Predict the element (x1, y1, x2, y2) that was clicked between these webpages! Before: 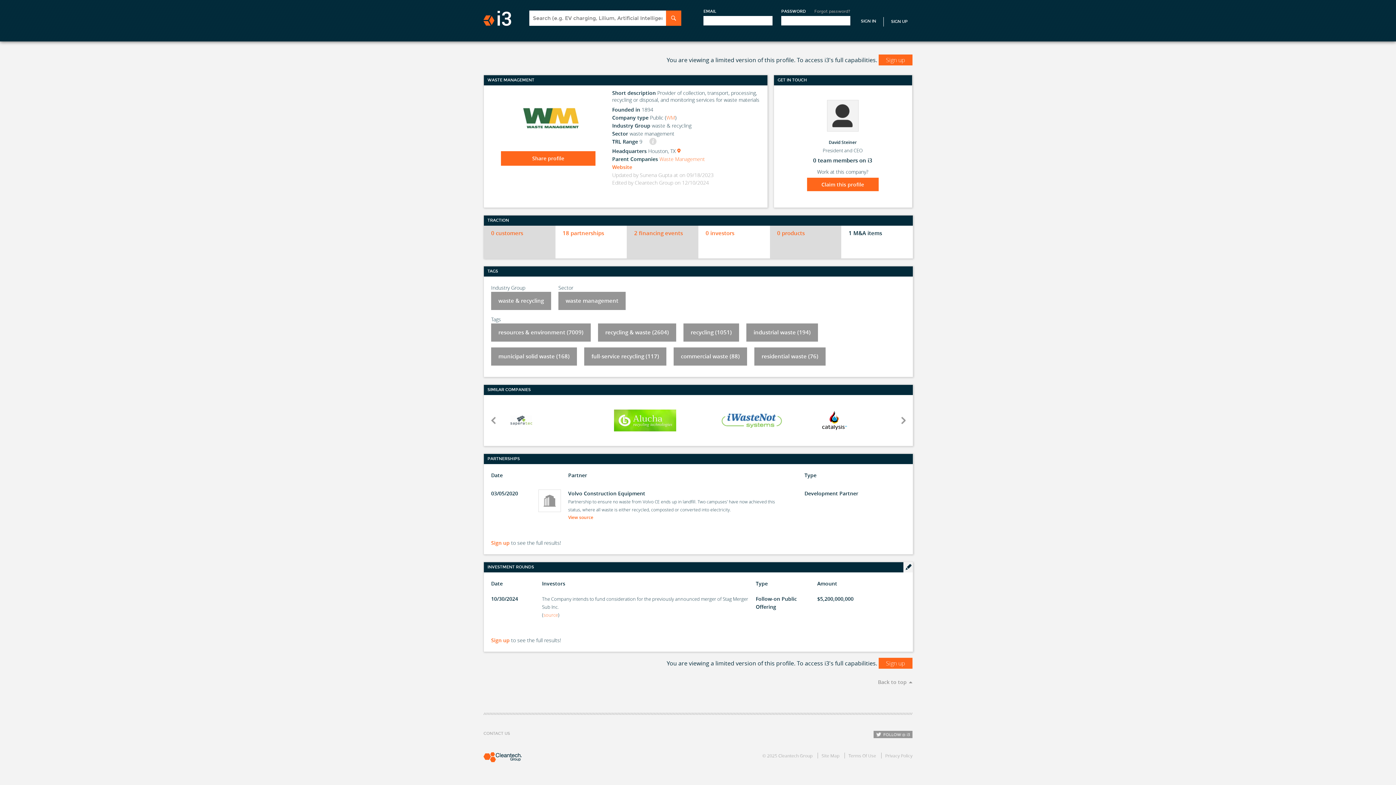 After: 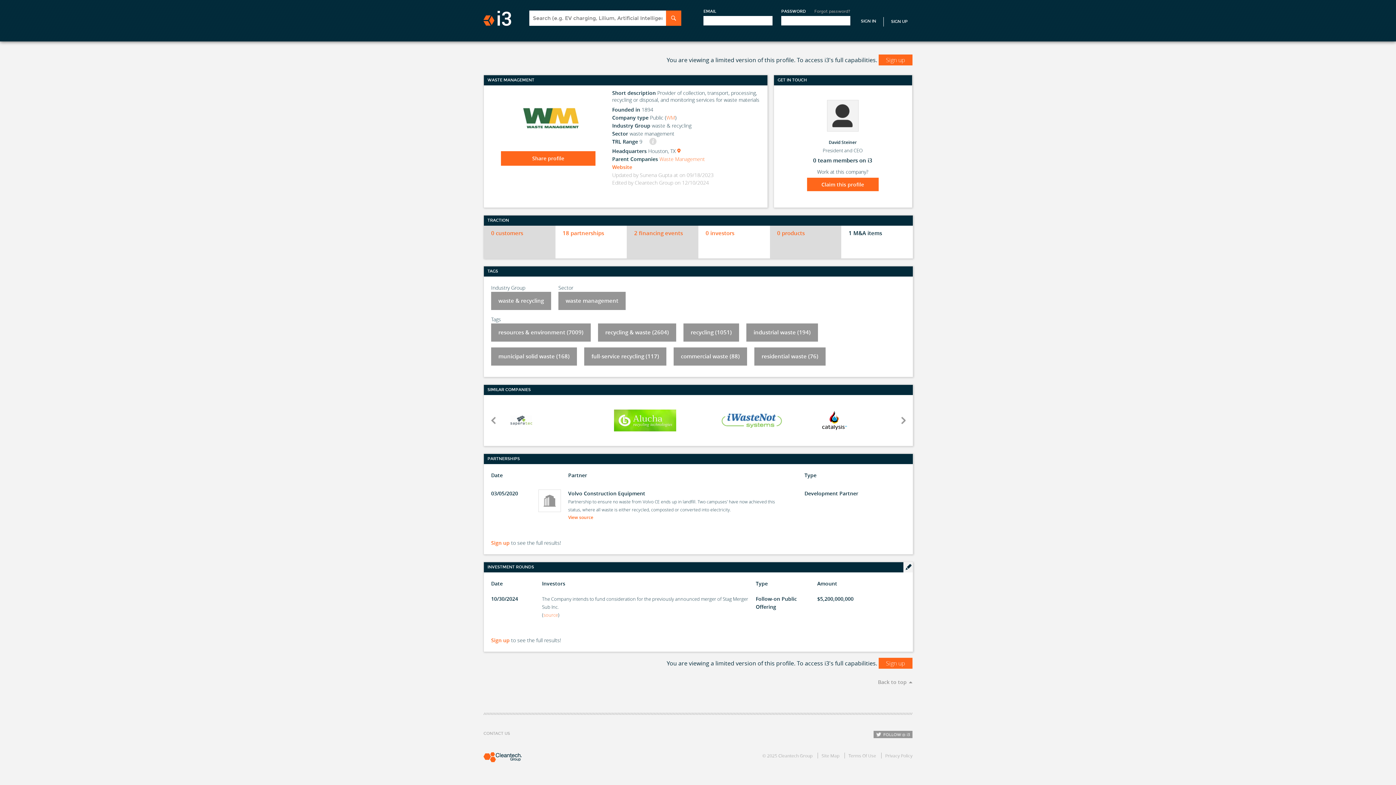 Action: bbox: (483, 752, 521, 762)